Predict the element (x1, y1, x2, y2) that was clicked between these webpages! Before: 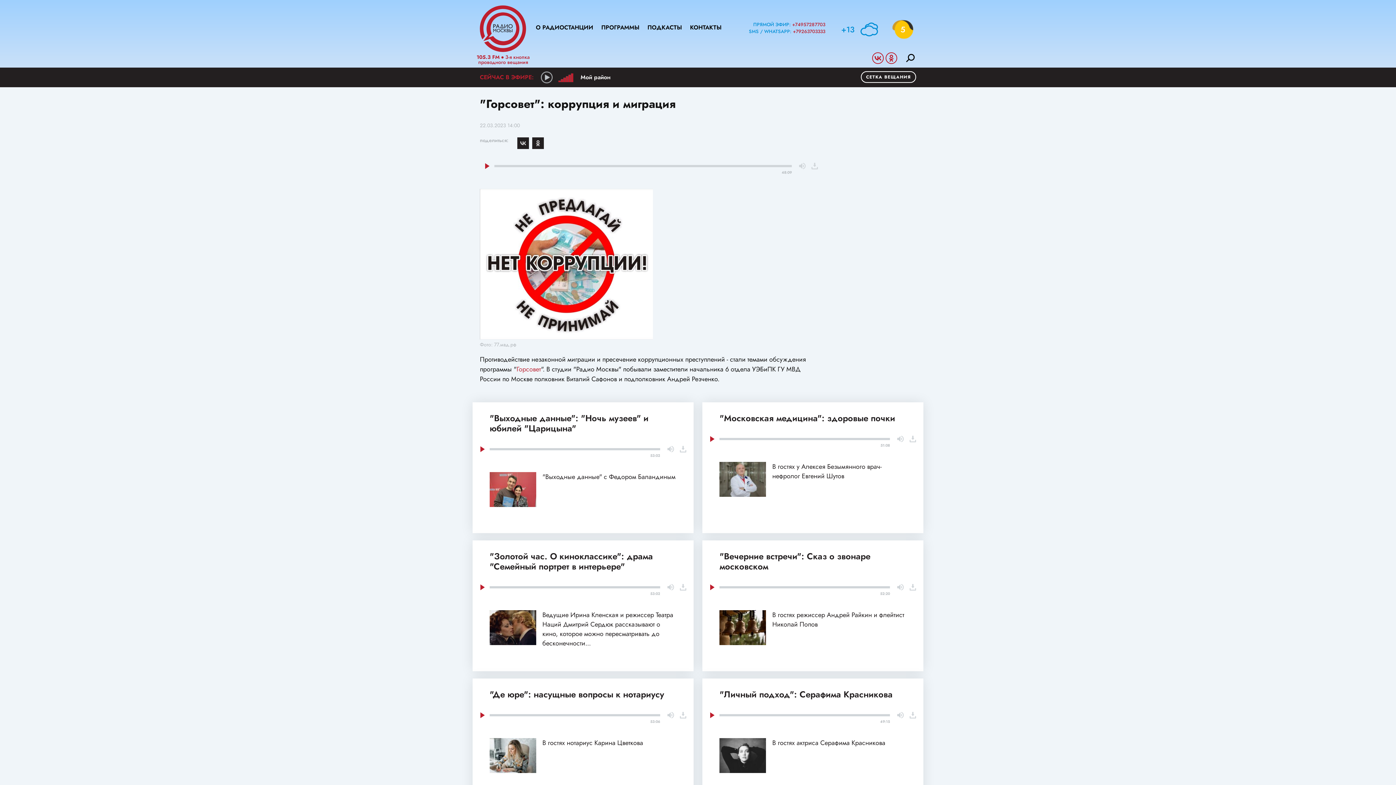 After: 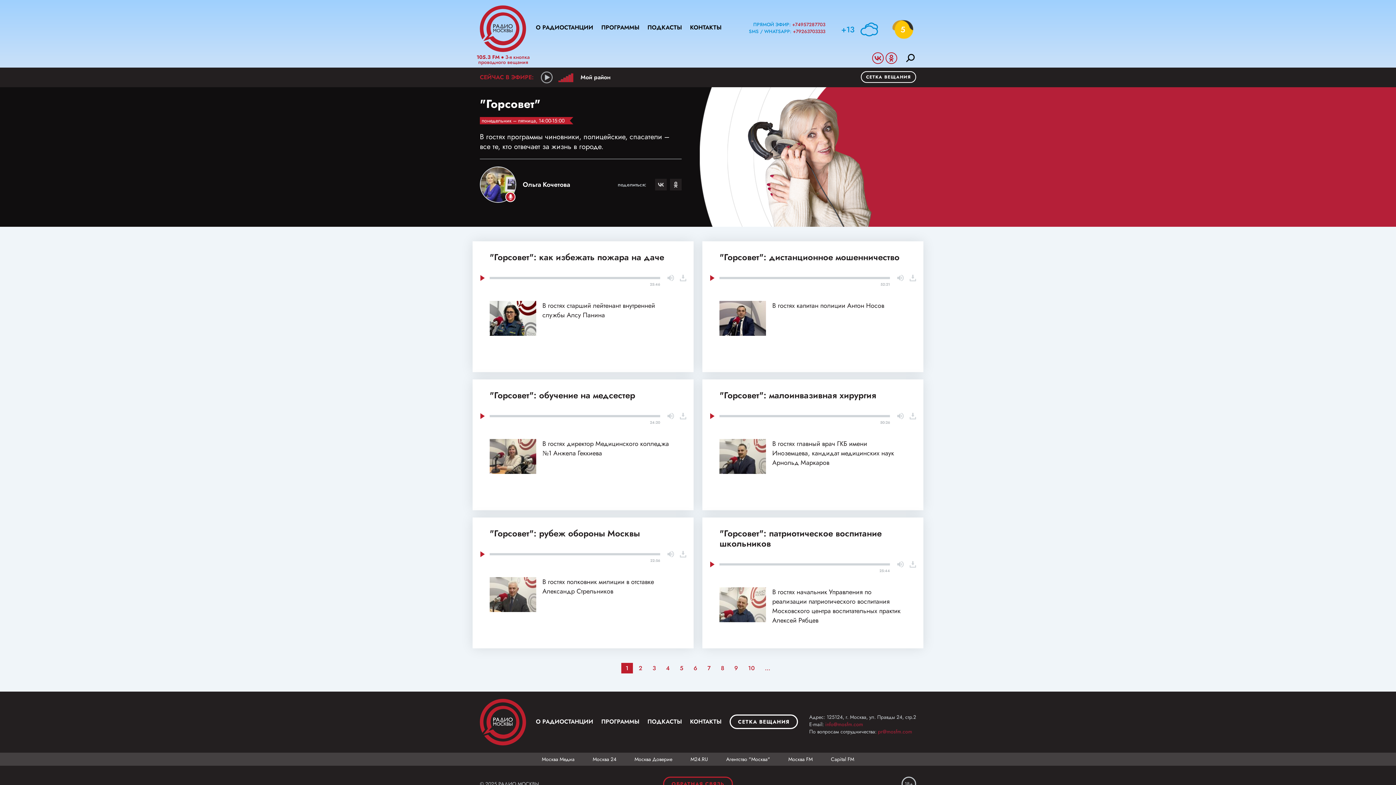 Action: label: Горсовет bbox: (516, 364, 541, 374)